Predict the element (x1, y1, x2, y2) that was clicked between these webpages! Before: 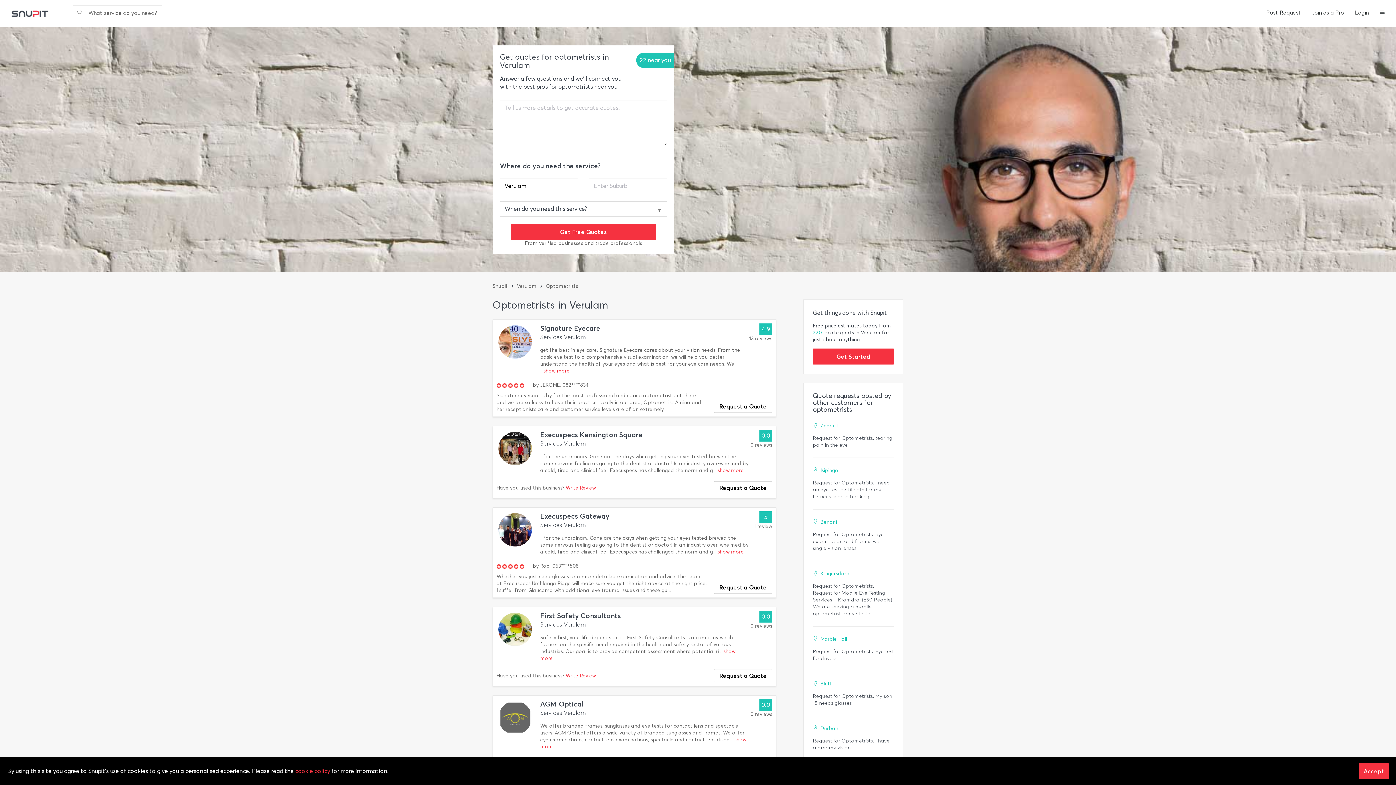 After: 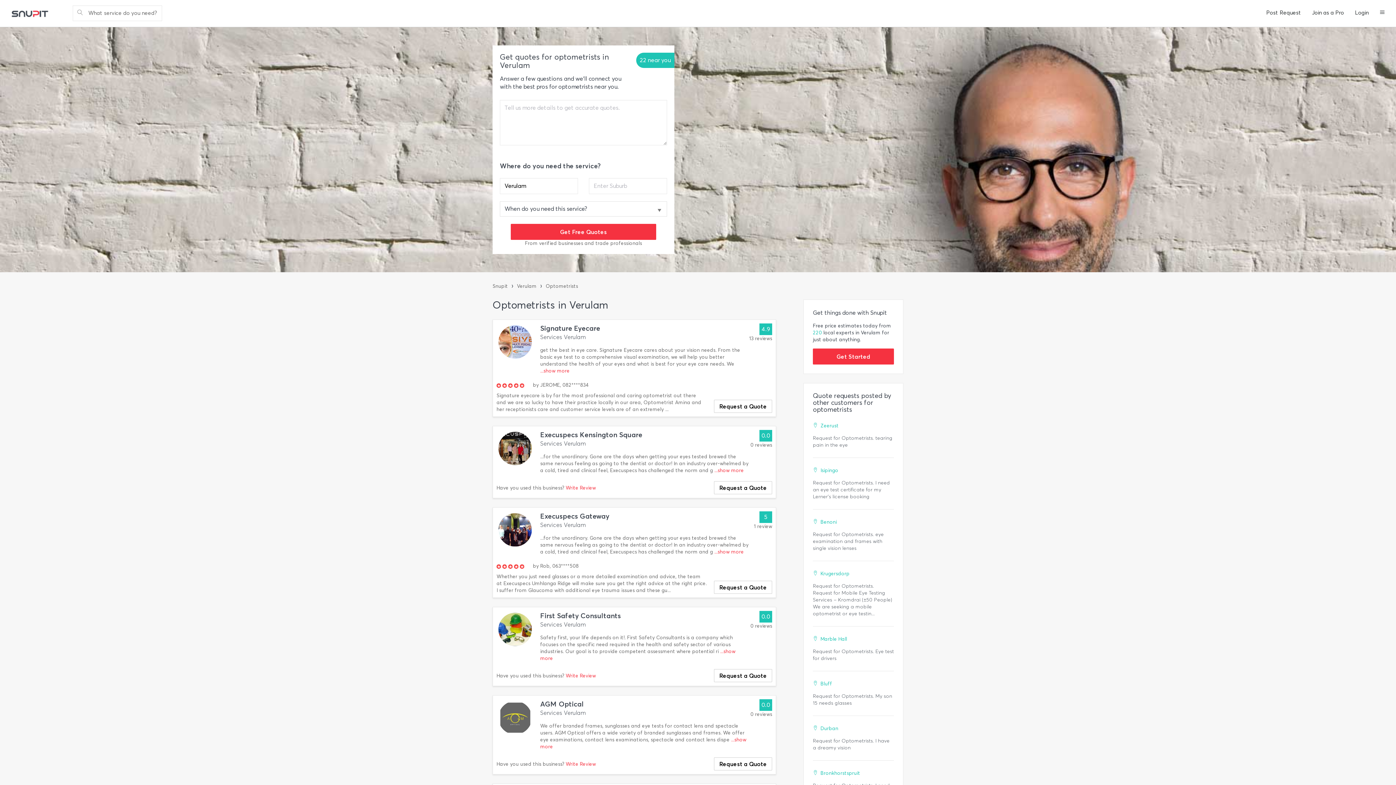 Action: label: Accept bbox: (1359, 763, 1389, 779)